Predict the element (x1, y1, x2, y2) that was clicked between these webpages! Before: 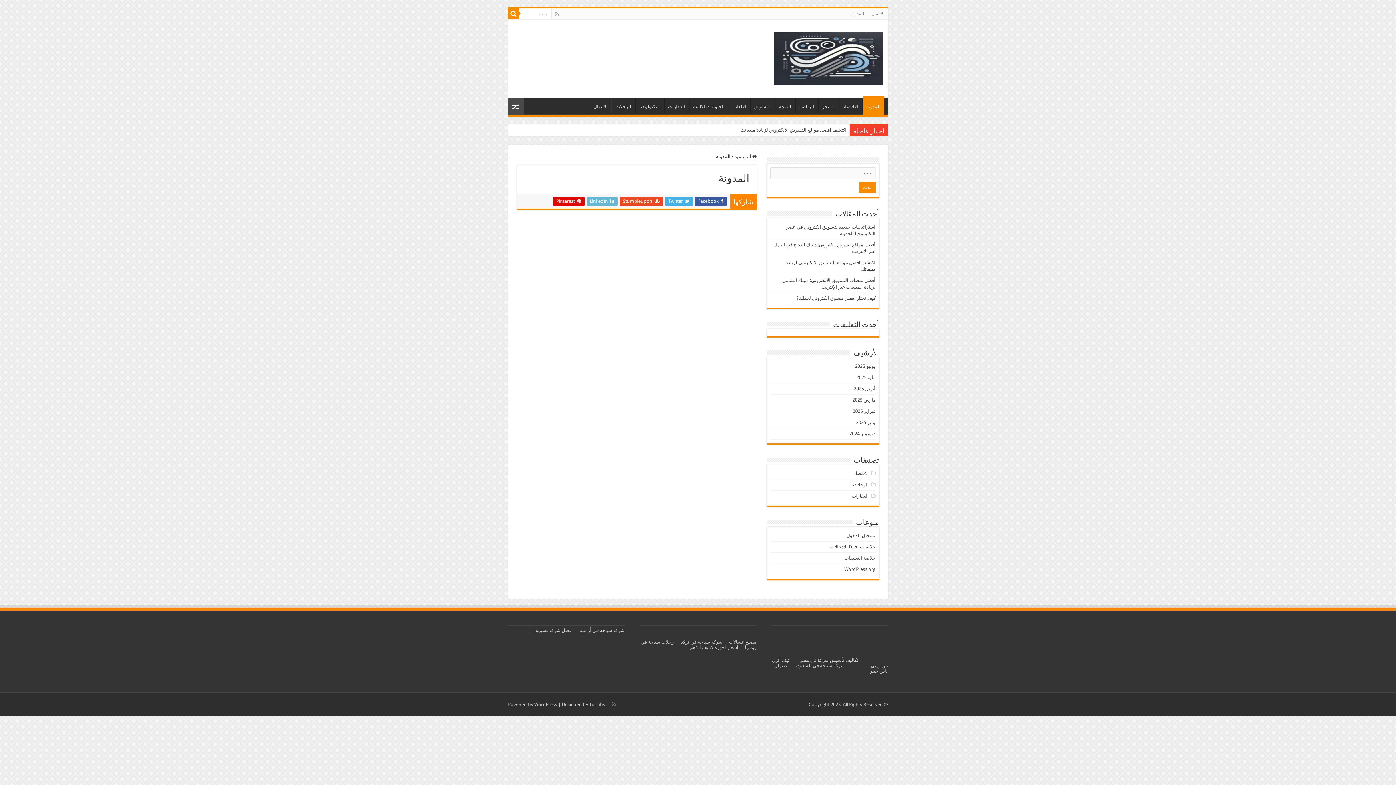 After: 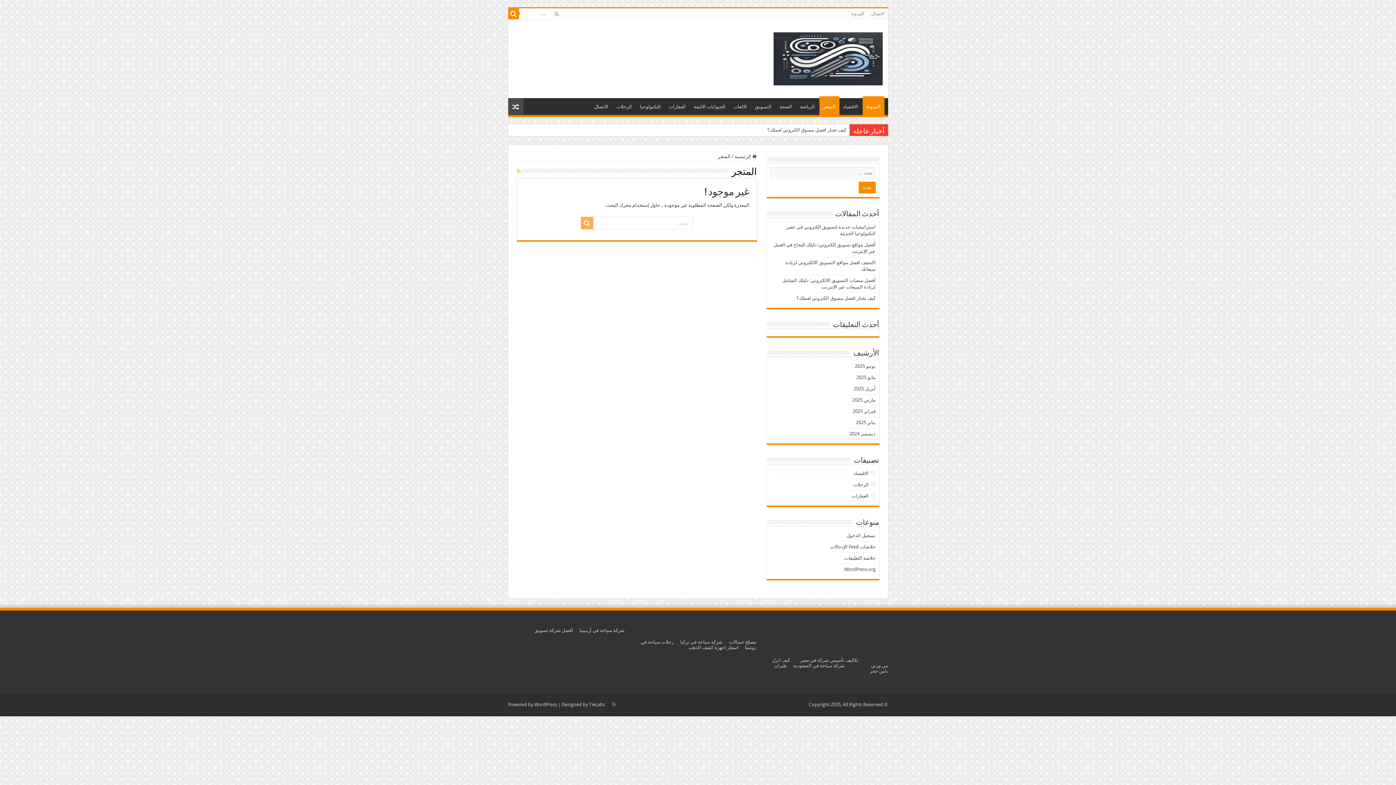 Action: label: المتجر bbox: (818, 98, 839, 113)